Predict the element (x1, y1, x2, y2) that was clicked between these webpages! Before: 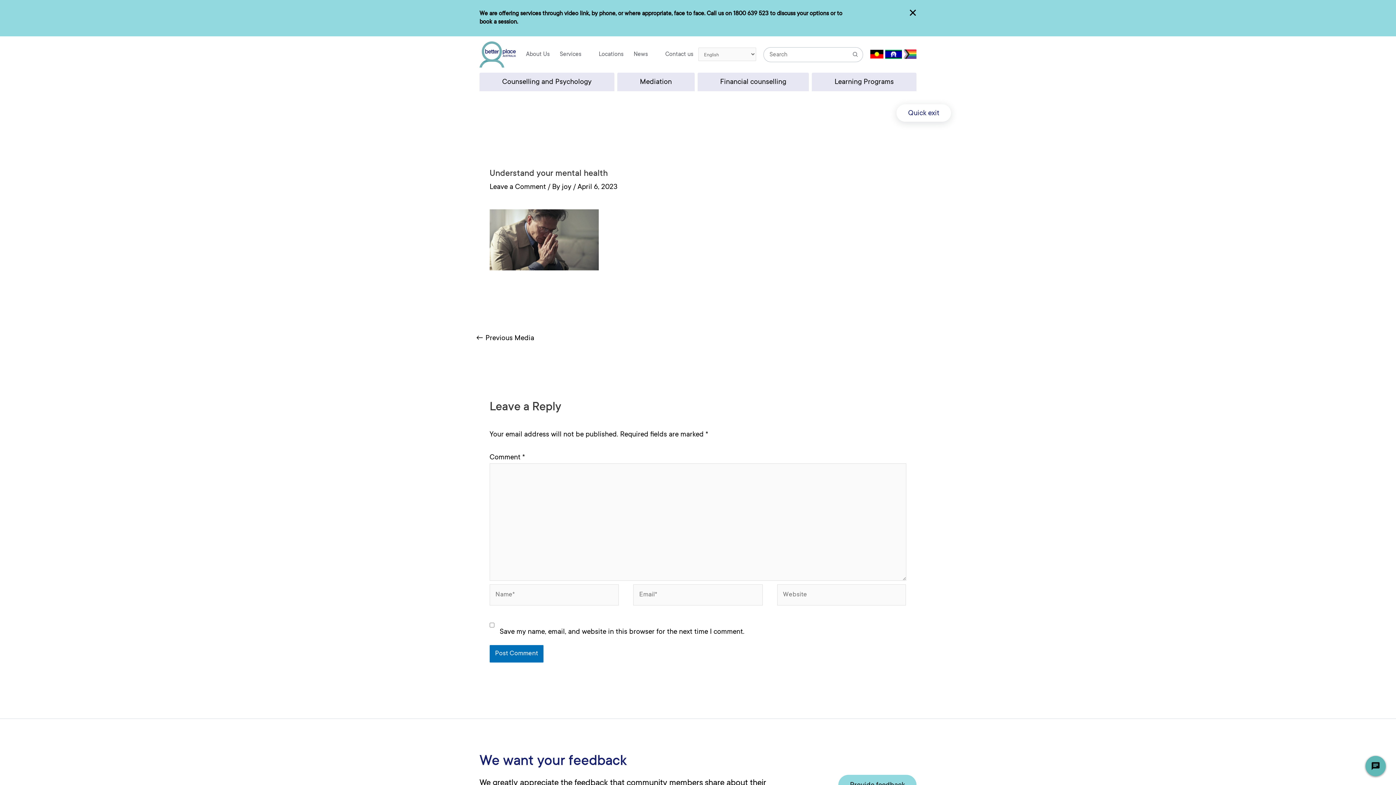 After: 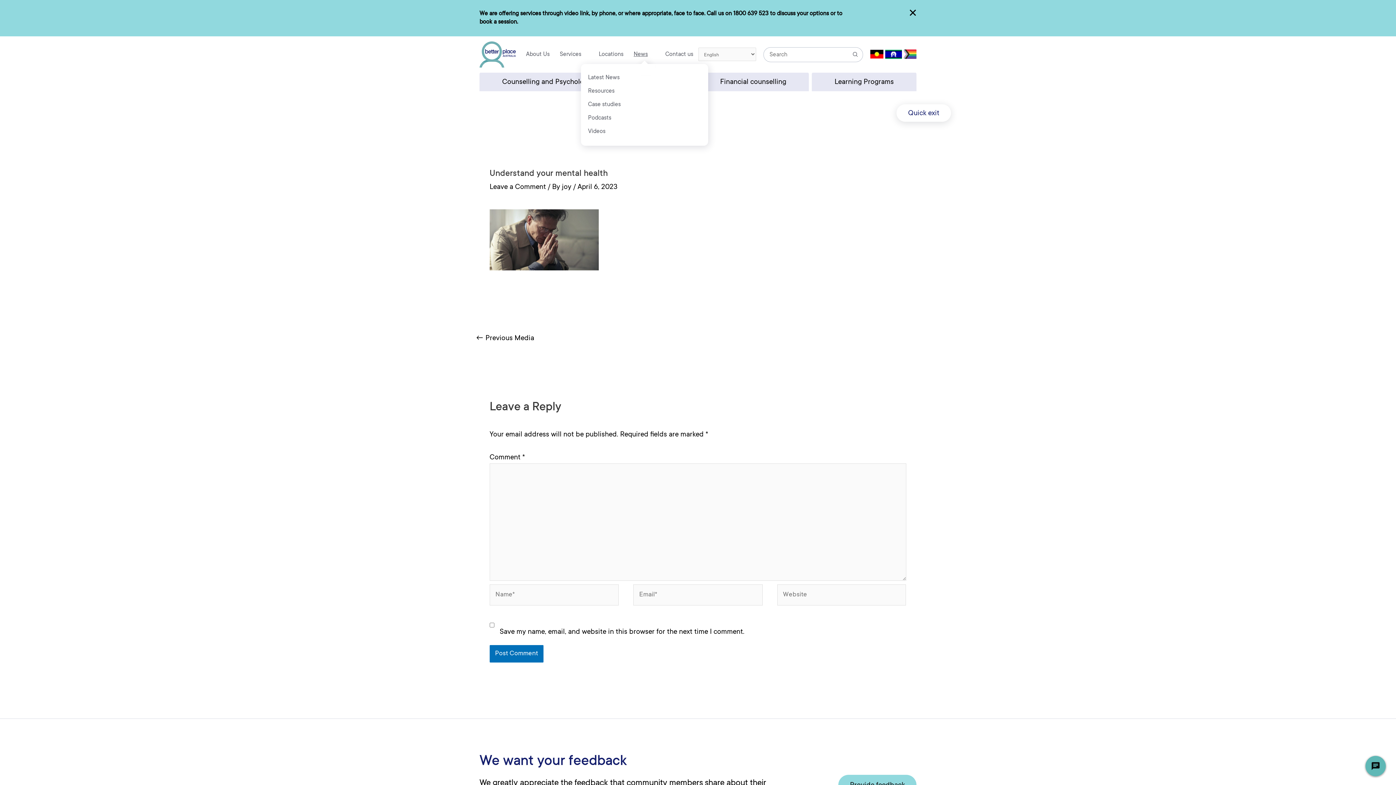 Action: label: News bbox: (628, 45, 660, 63)